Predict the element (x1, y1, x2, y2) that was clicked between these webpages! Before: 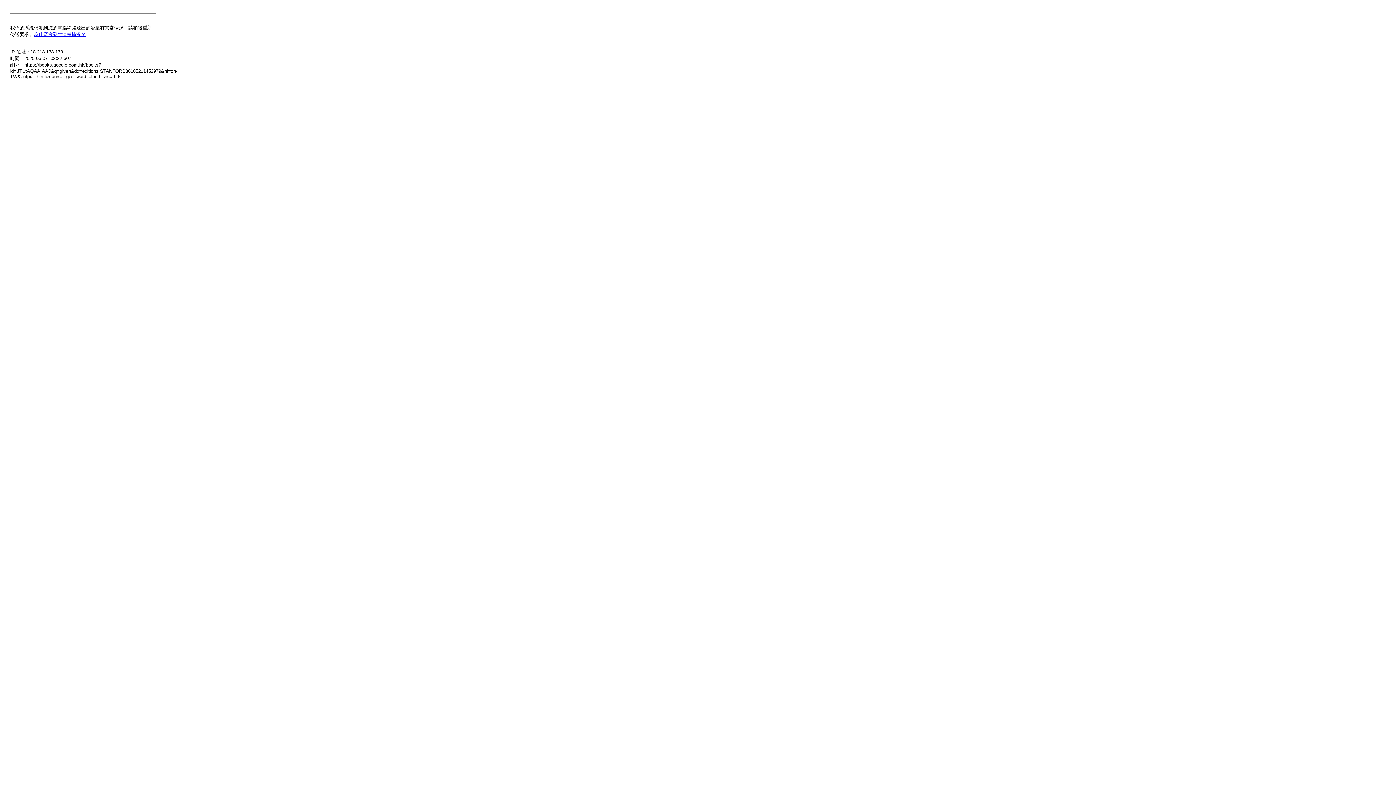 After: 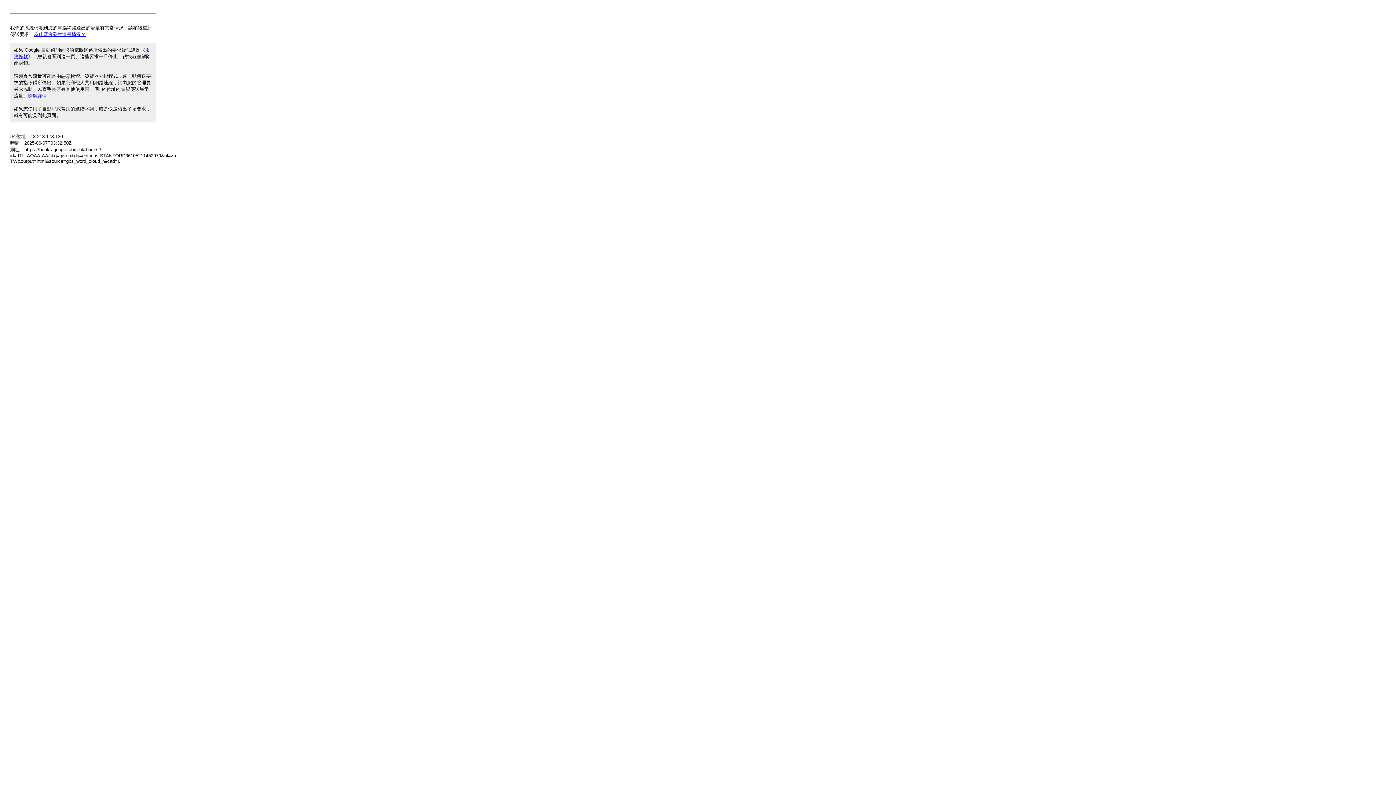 Action: label: 為什麼會發生這種情況？ bbox: (33, 31, 85, 37)